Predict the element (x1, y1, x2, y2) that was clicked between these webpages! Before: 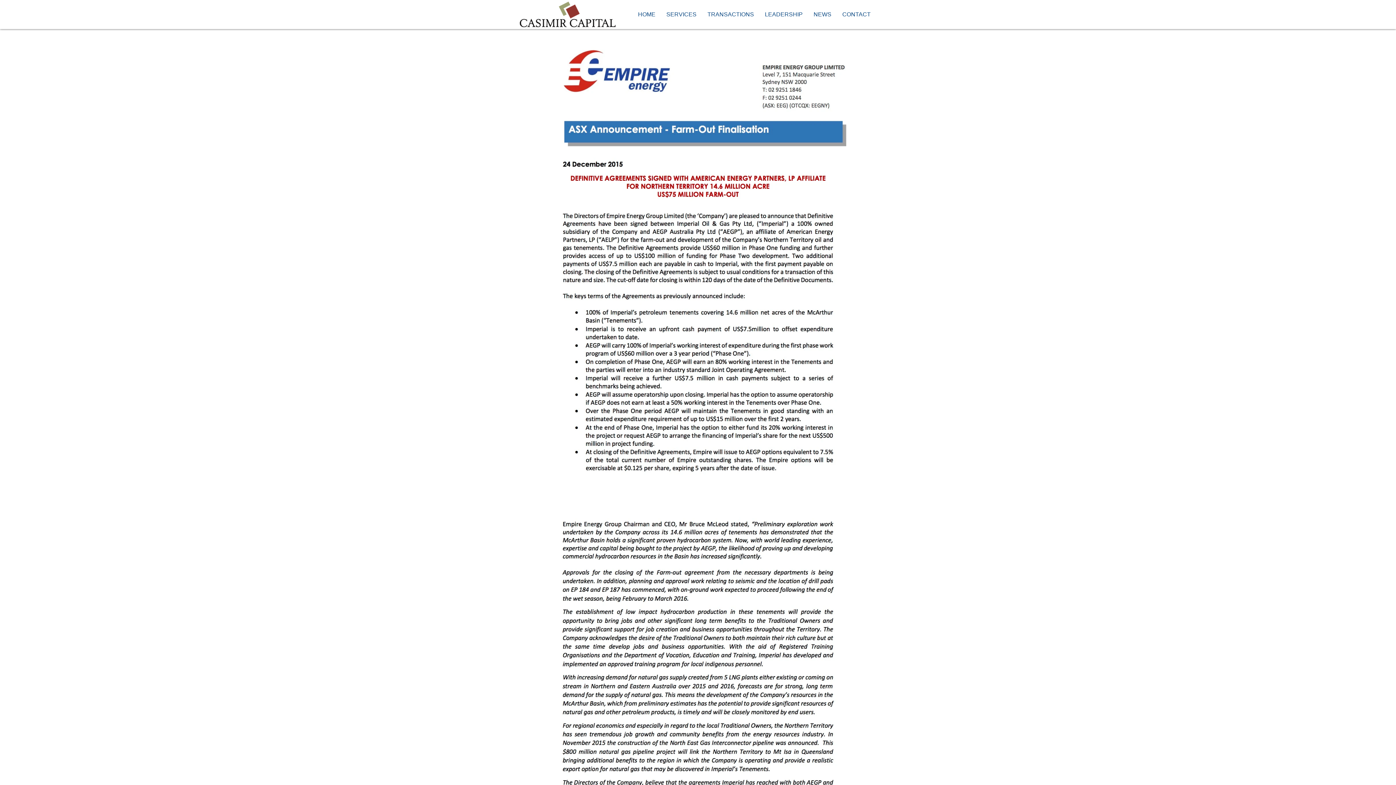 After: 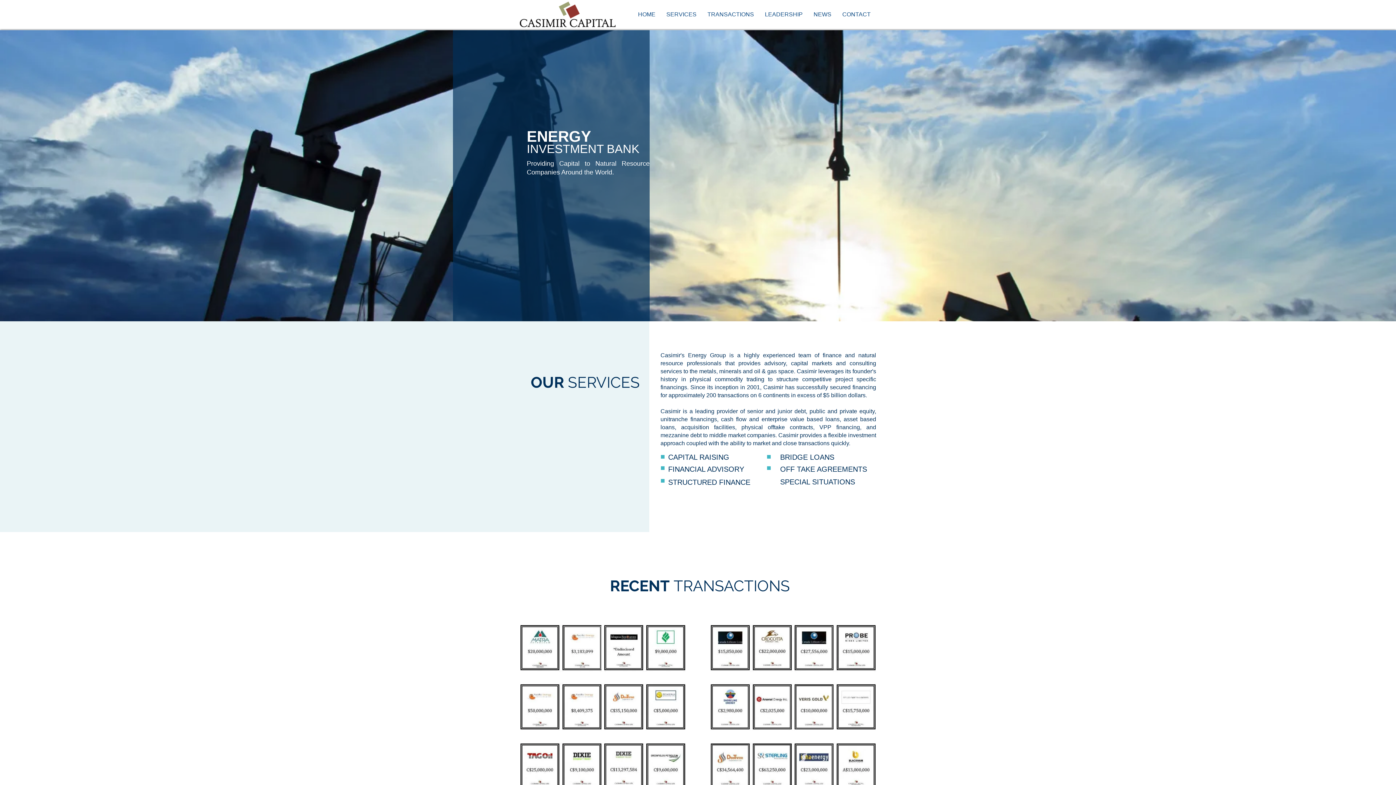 Action: bbox: (520, 0, 617, 29)